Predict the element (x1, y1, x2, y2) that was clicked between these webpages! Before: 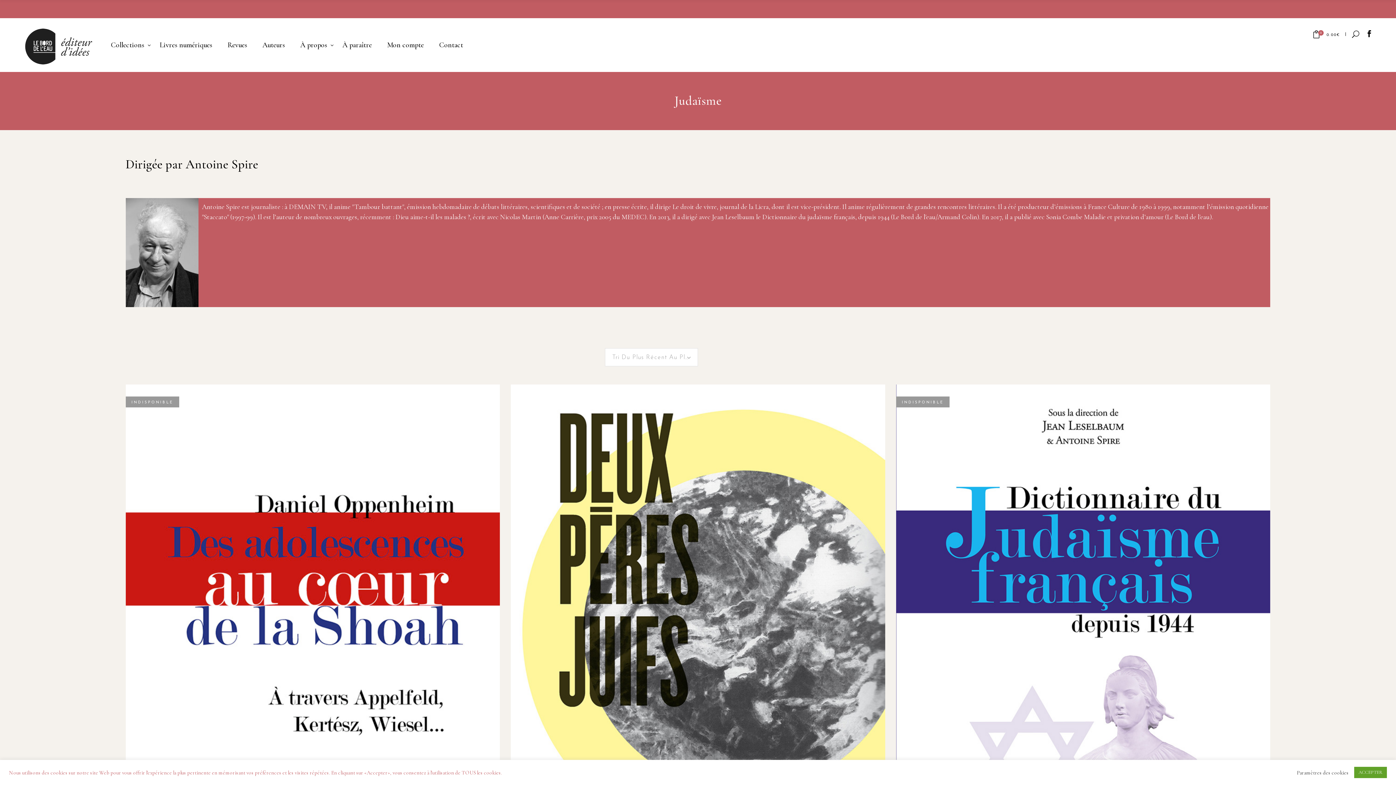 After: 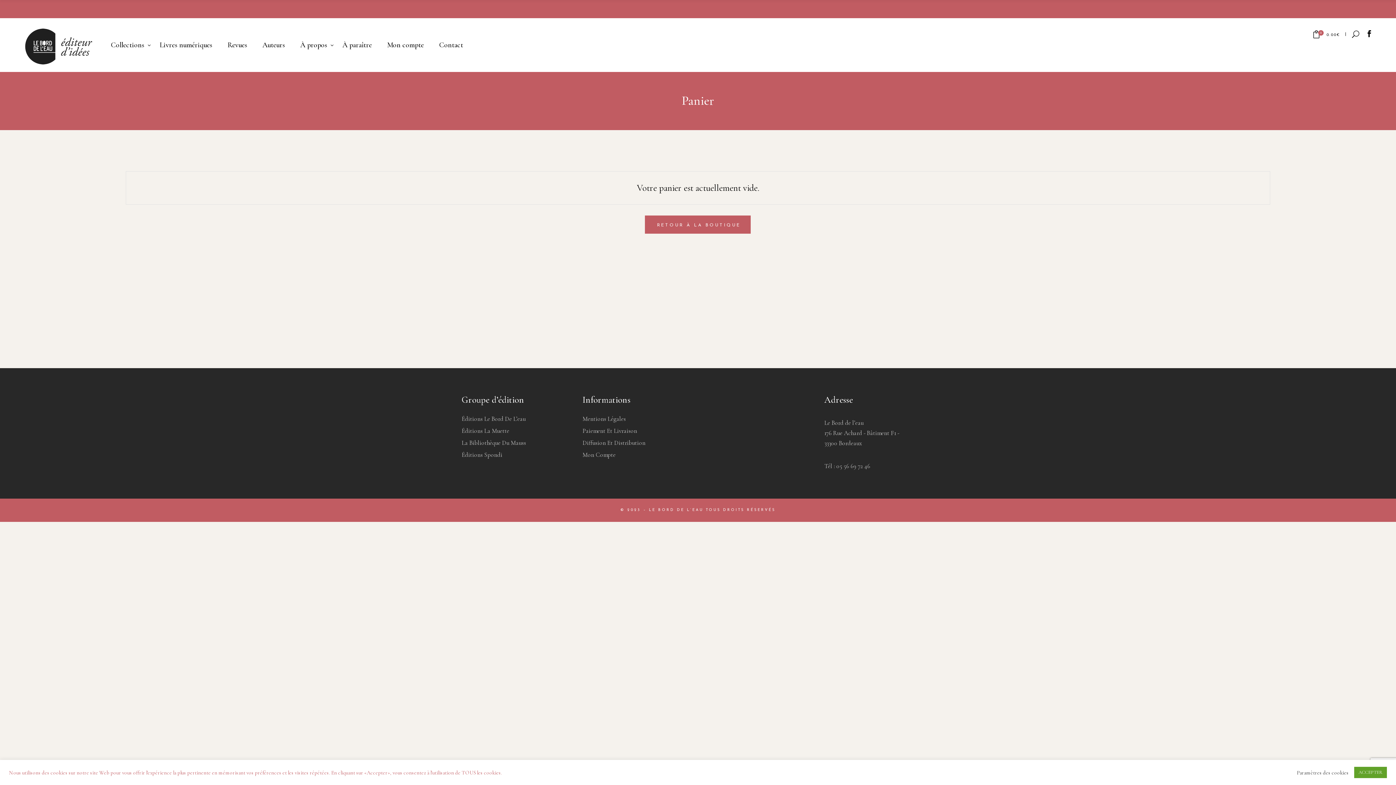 Action: label: 0
0.00€ bbox: (1312, 16, 1342, 52)